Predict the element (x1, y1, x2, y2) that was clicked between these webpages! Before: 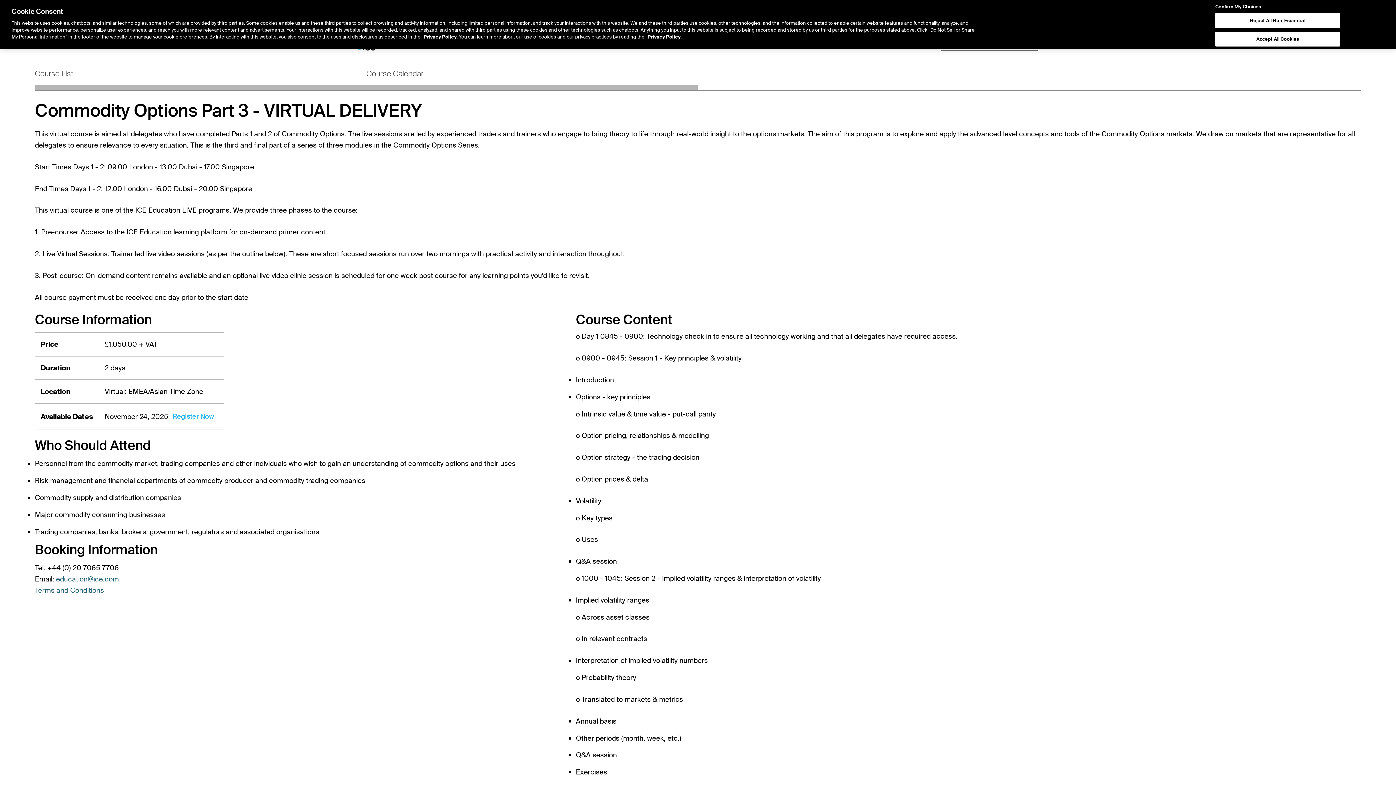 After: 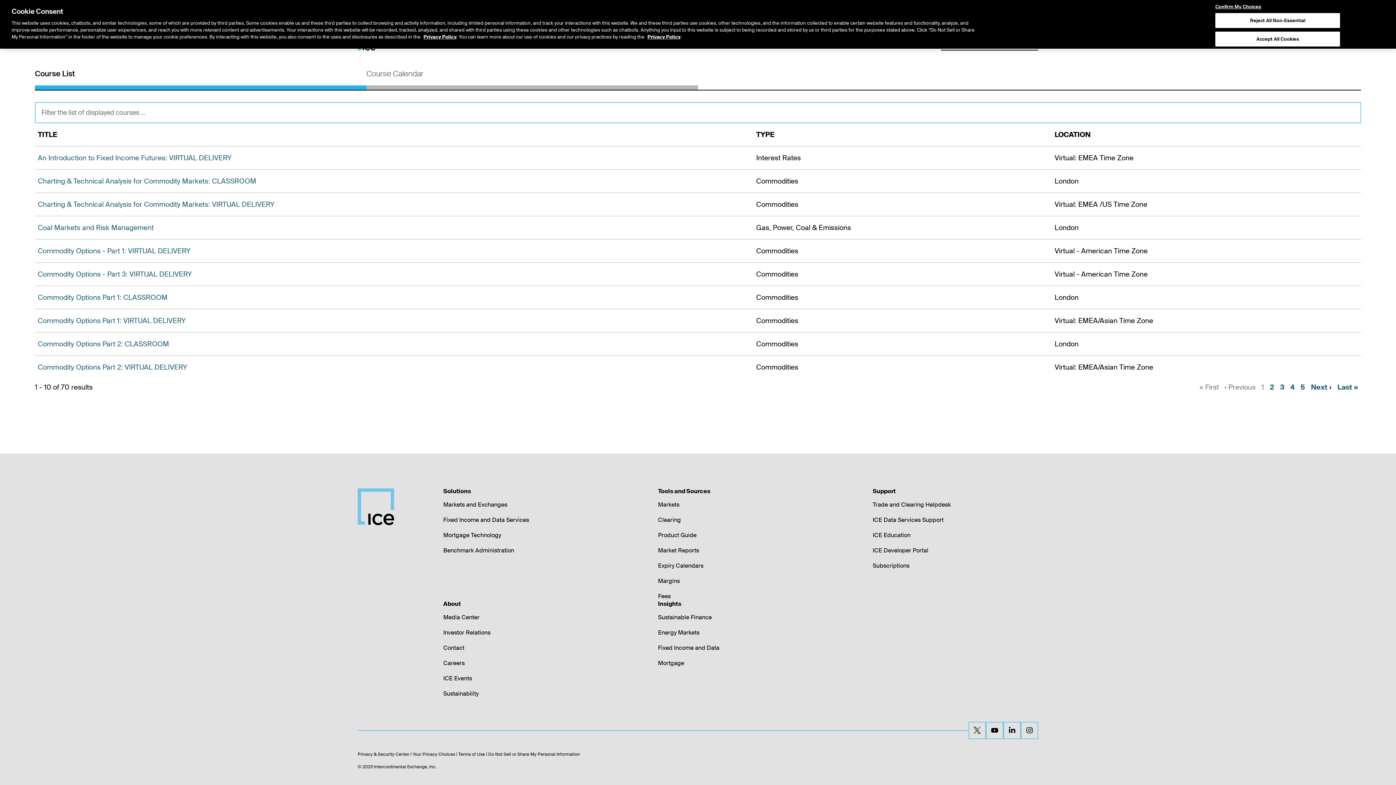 Action: label: Course List bbox: (34, 64, 366, 89)